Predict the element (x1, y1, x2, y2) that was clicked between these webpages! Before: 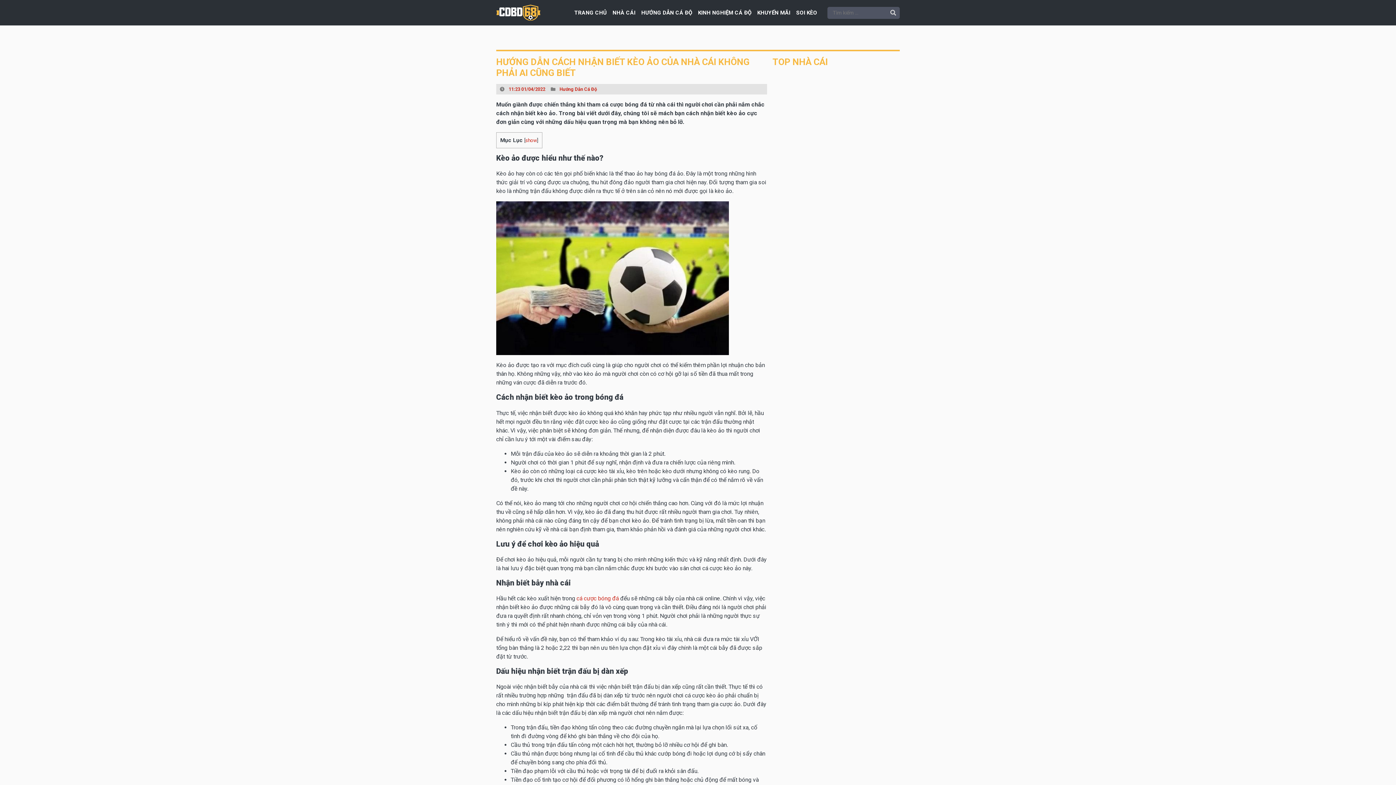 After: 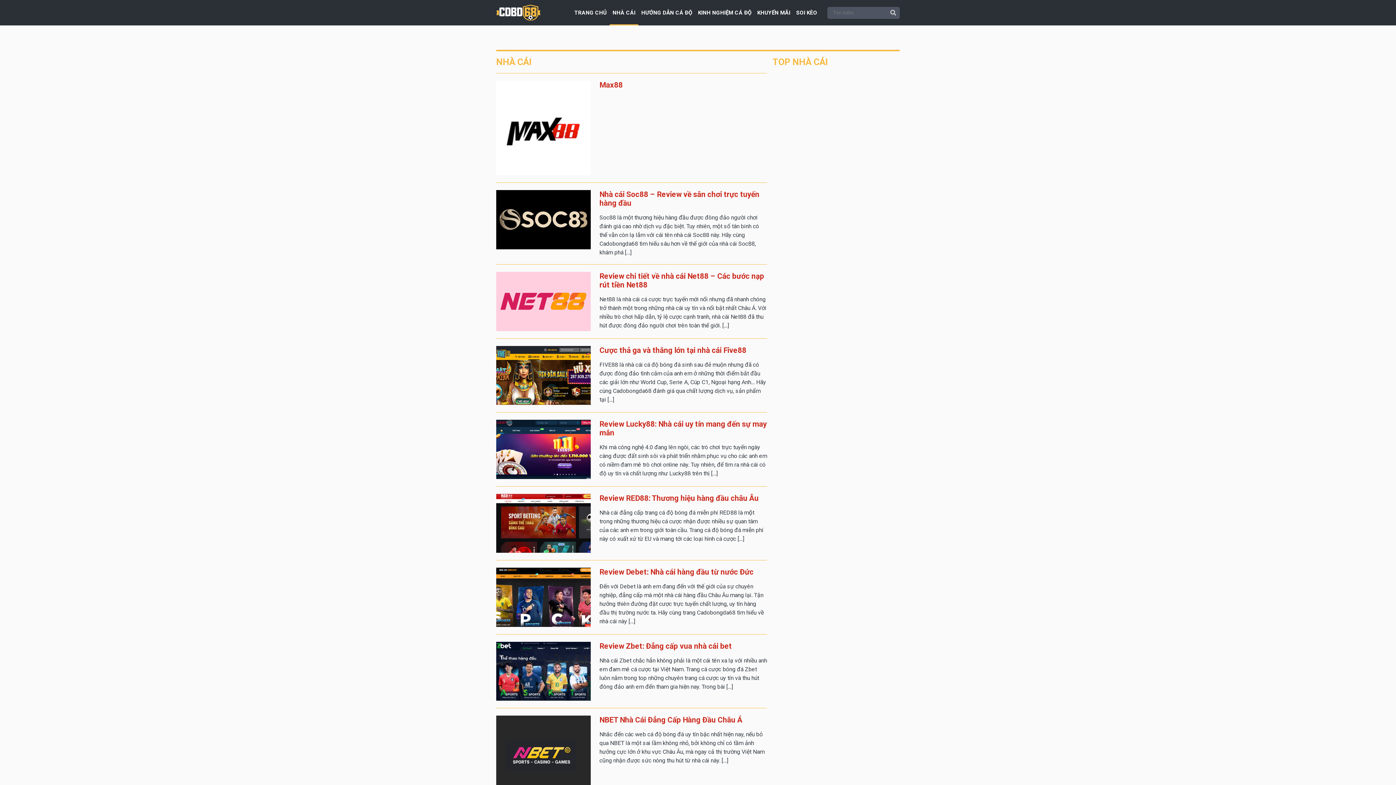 Action: label: NHÀ CÁI bbox: (609, 0, 638, 25)